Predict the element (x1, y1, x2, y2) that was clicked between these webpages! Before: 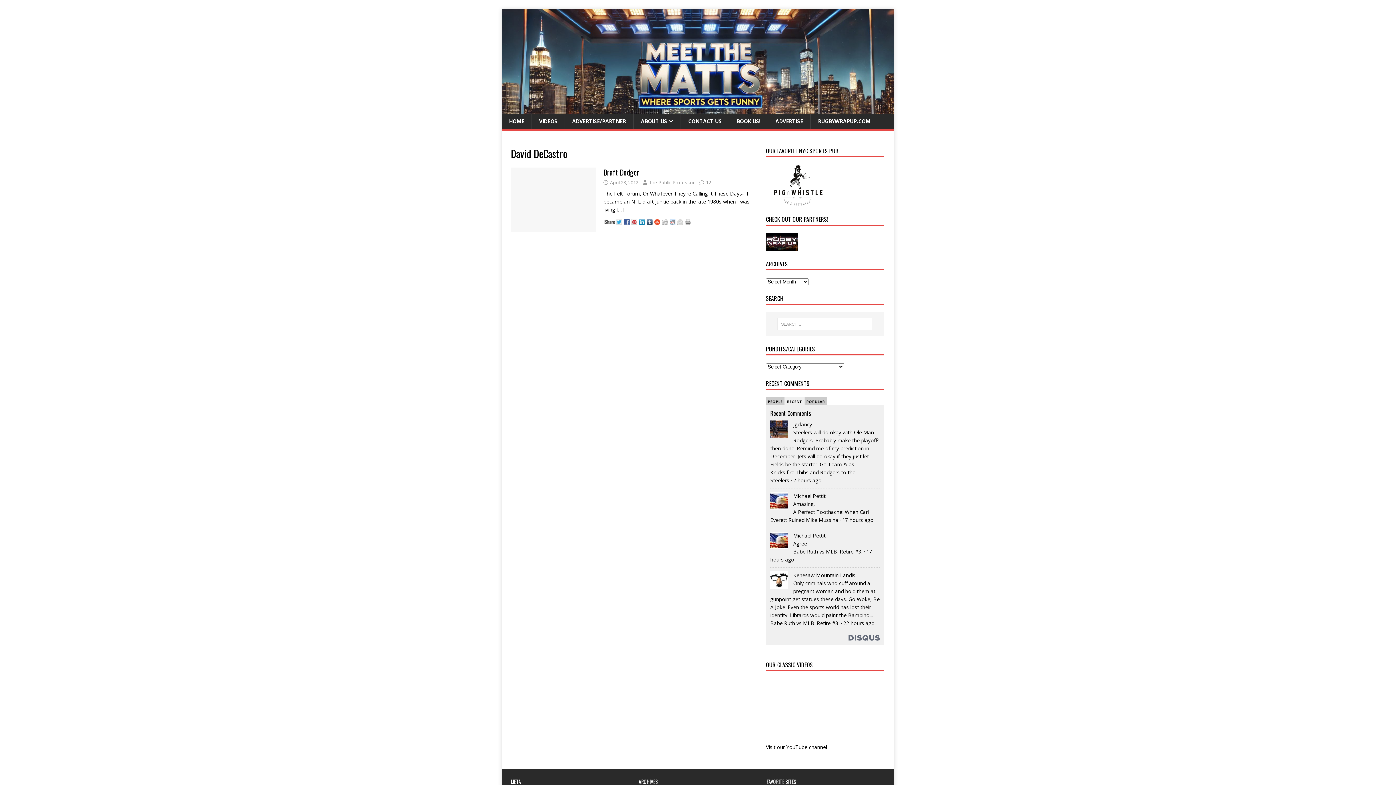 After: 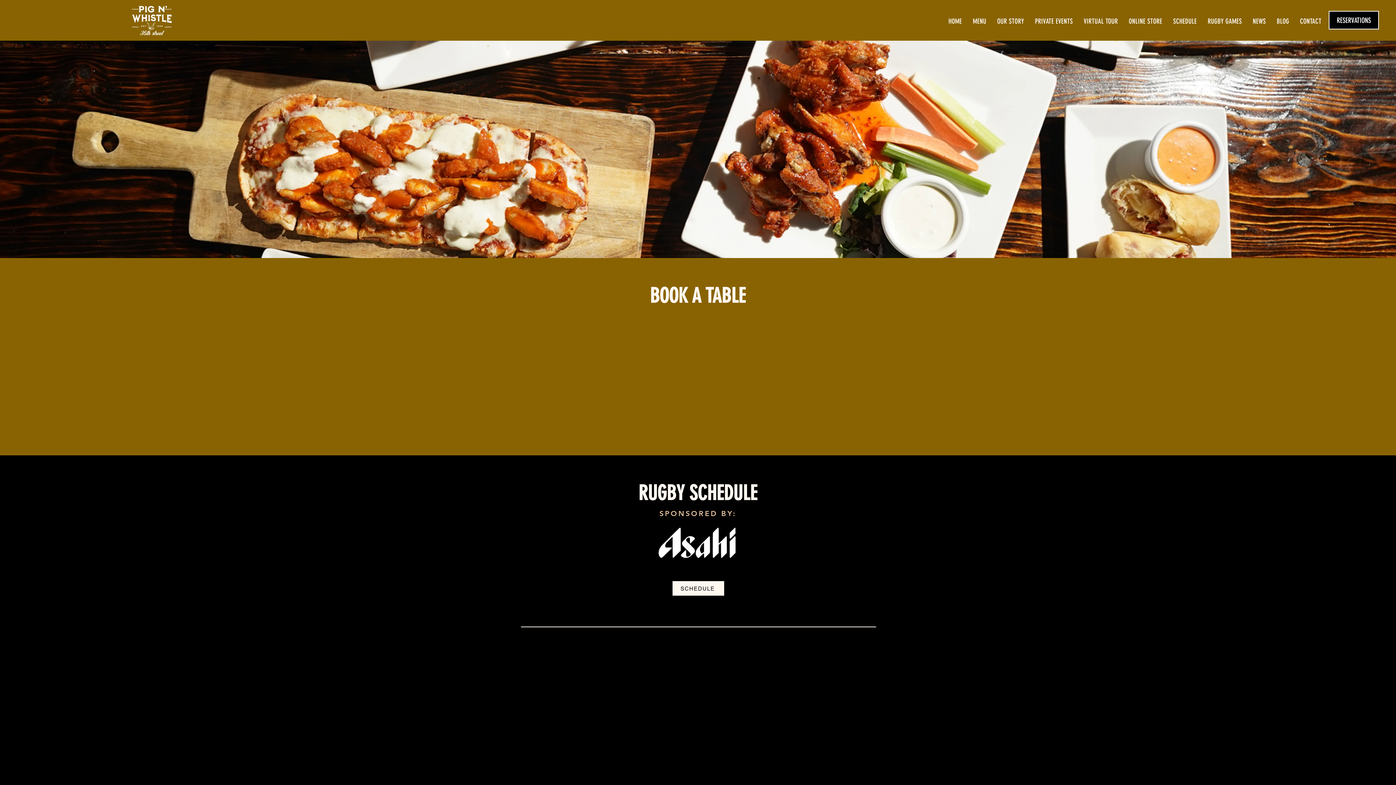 Action: bbox: (766, 198, 831, 205)